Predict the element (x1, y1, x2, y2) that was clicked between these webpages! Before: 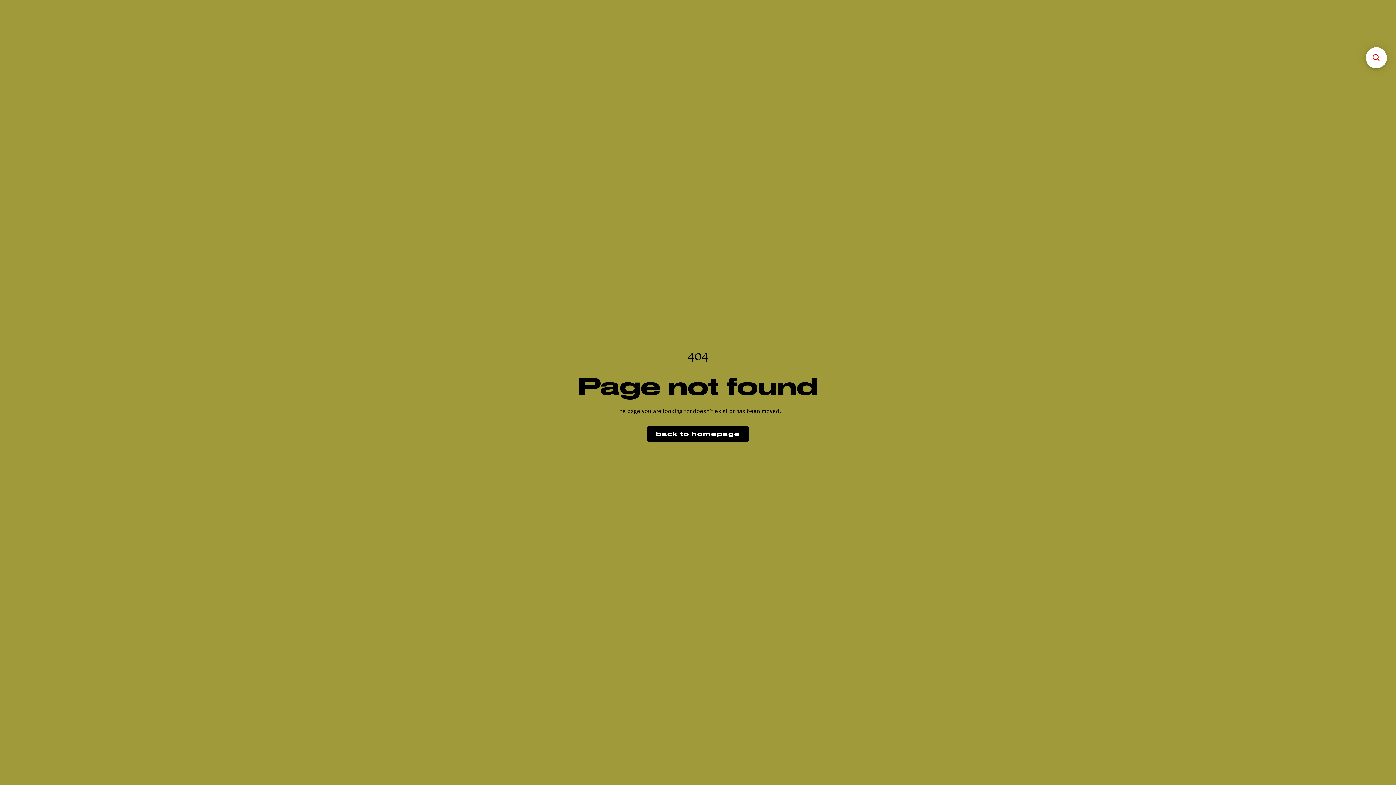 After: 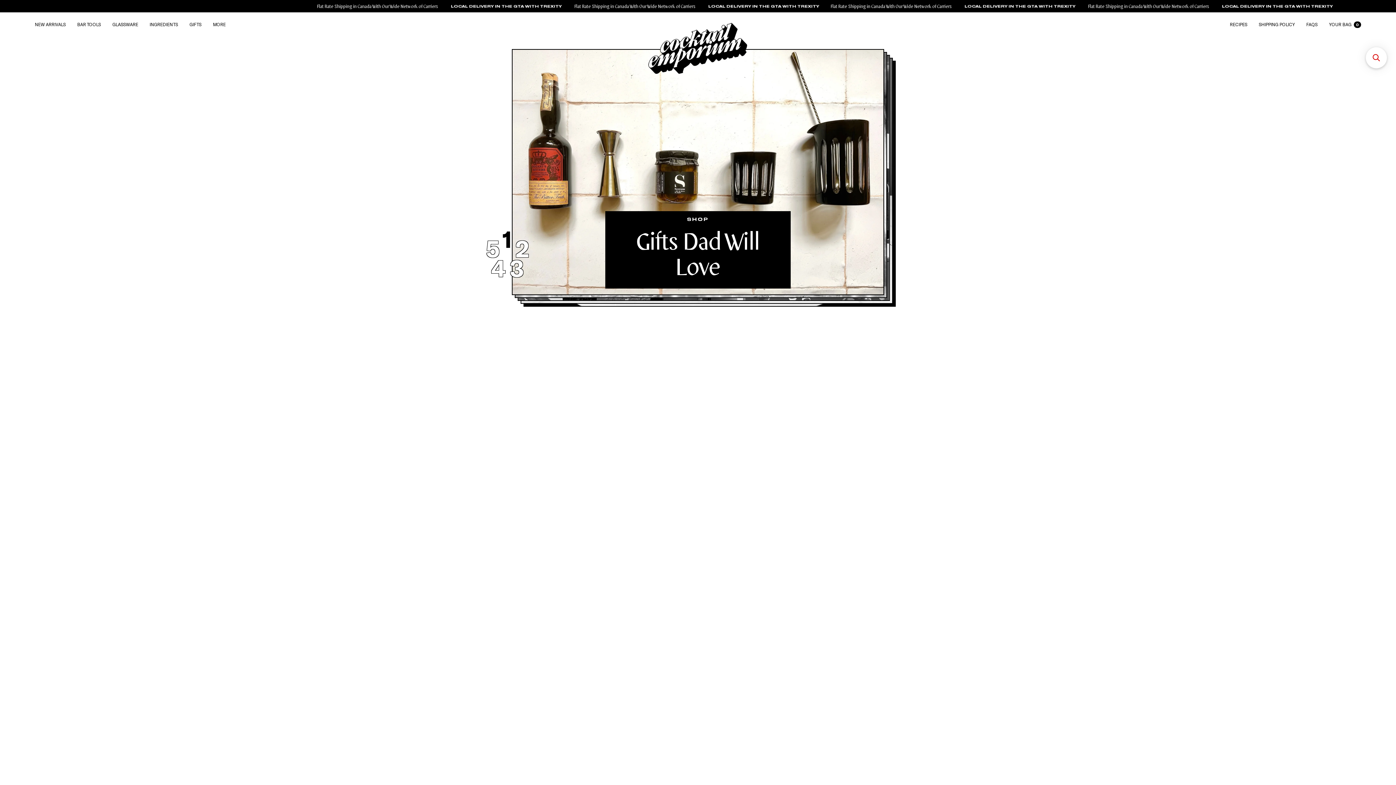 Action: label: back to homepage bbox: (647, 426, 749, 441)